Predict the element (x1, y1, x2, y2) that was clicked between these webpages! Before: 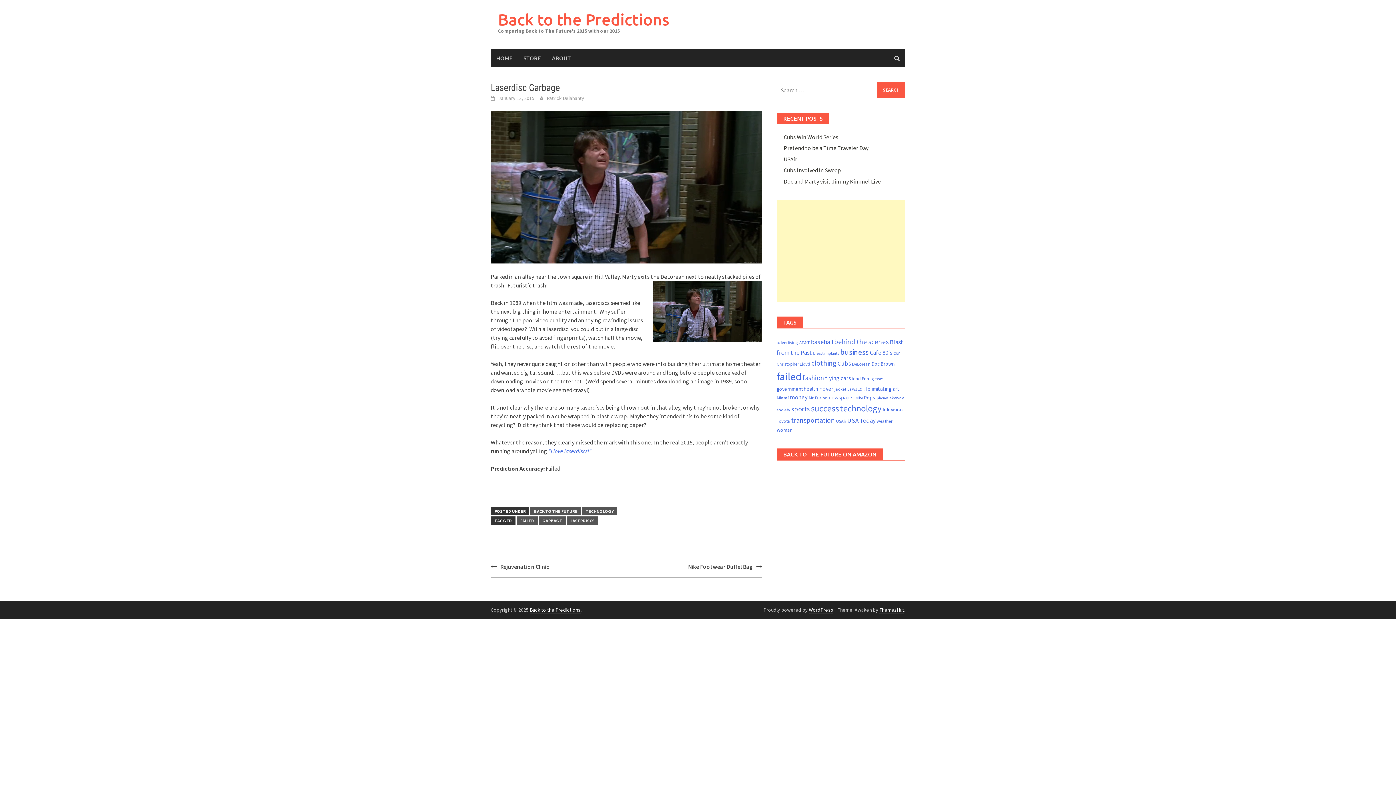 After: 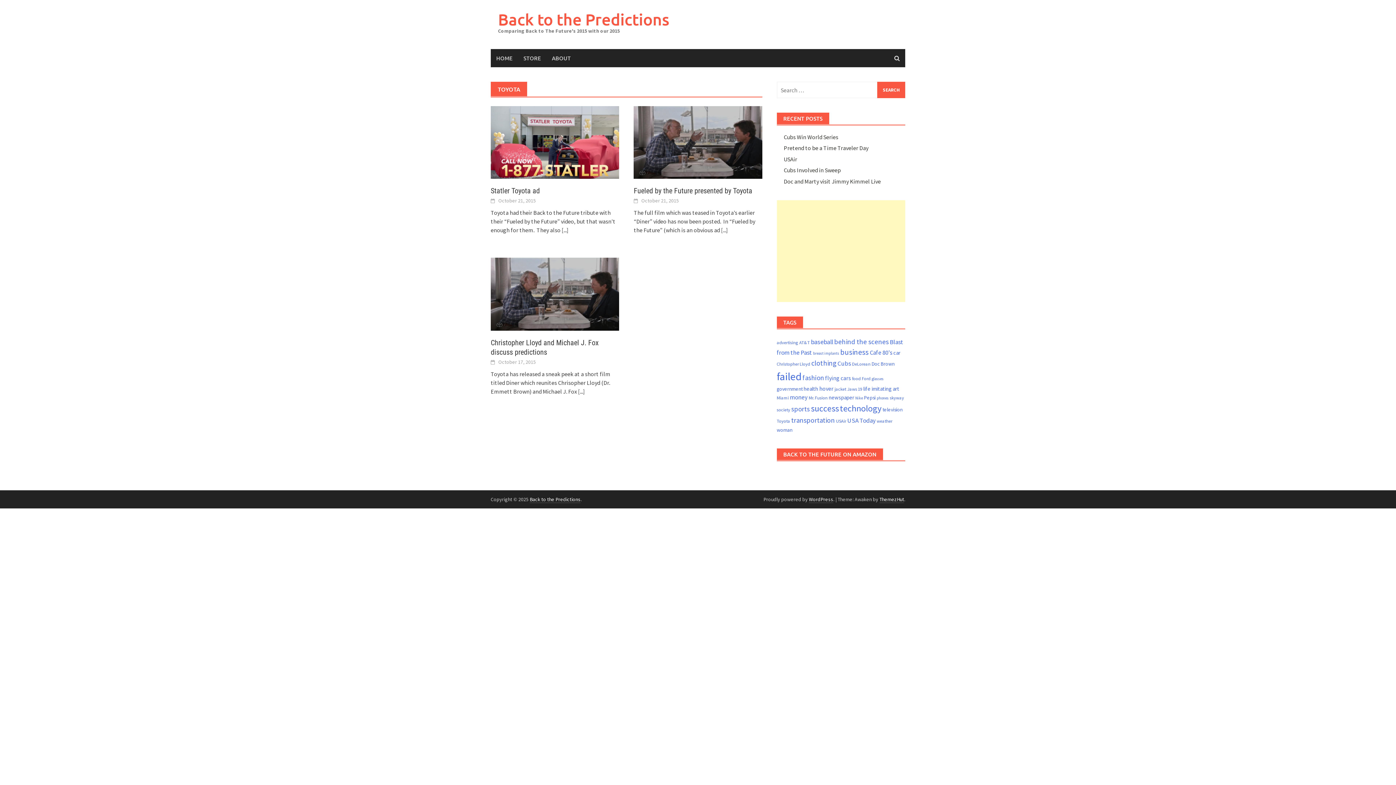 Action: label: Toyota (3 items) bbox: (776, 418, 790, 423)